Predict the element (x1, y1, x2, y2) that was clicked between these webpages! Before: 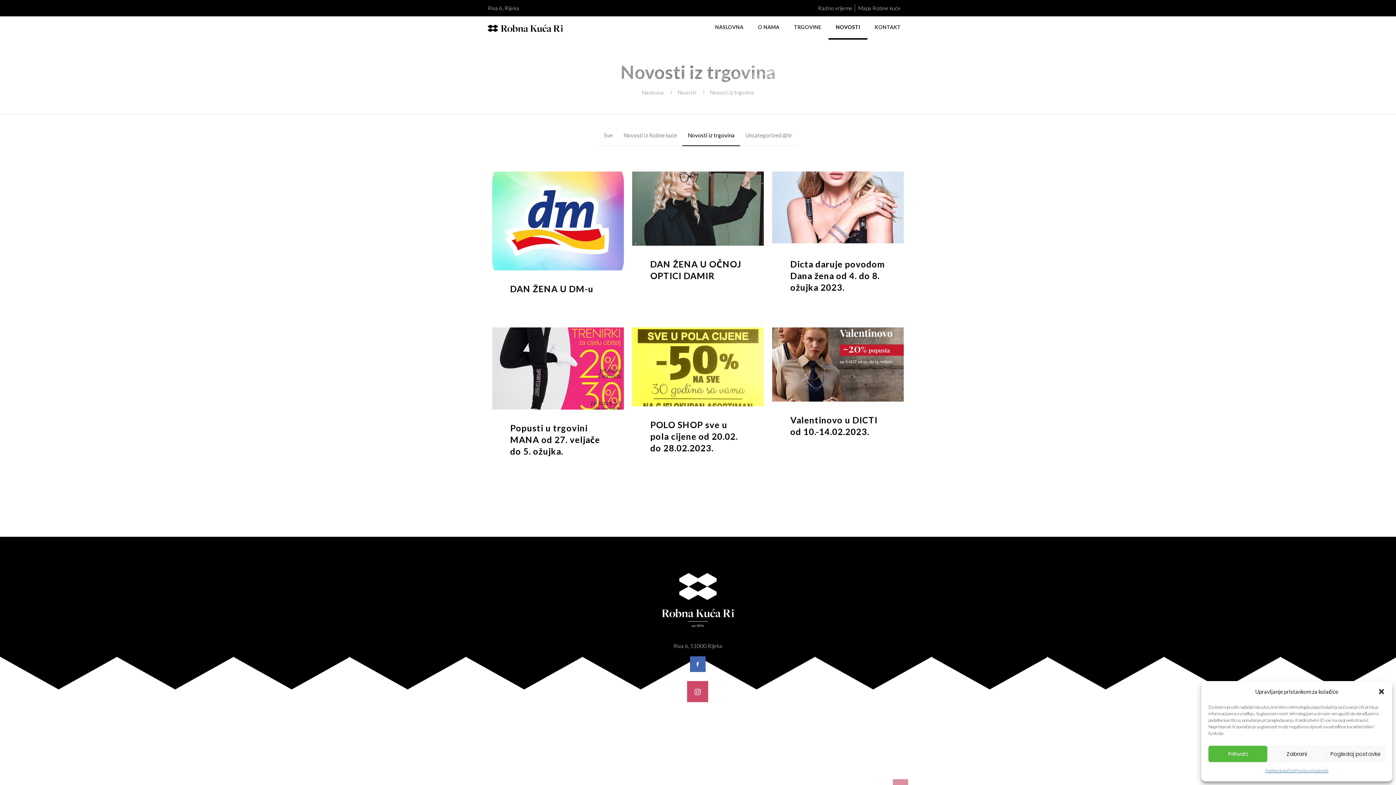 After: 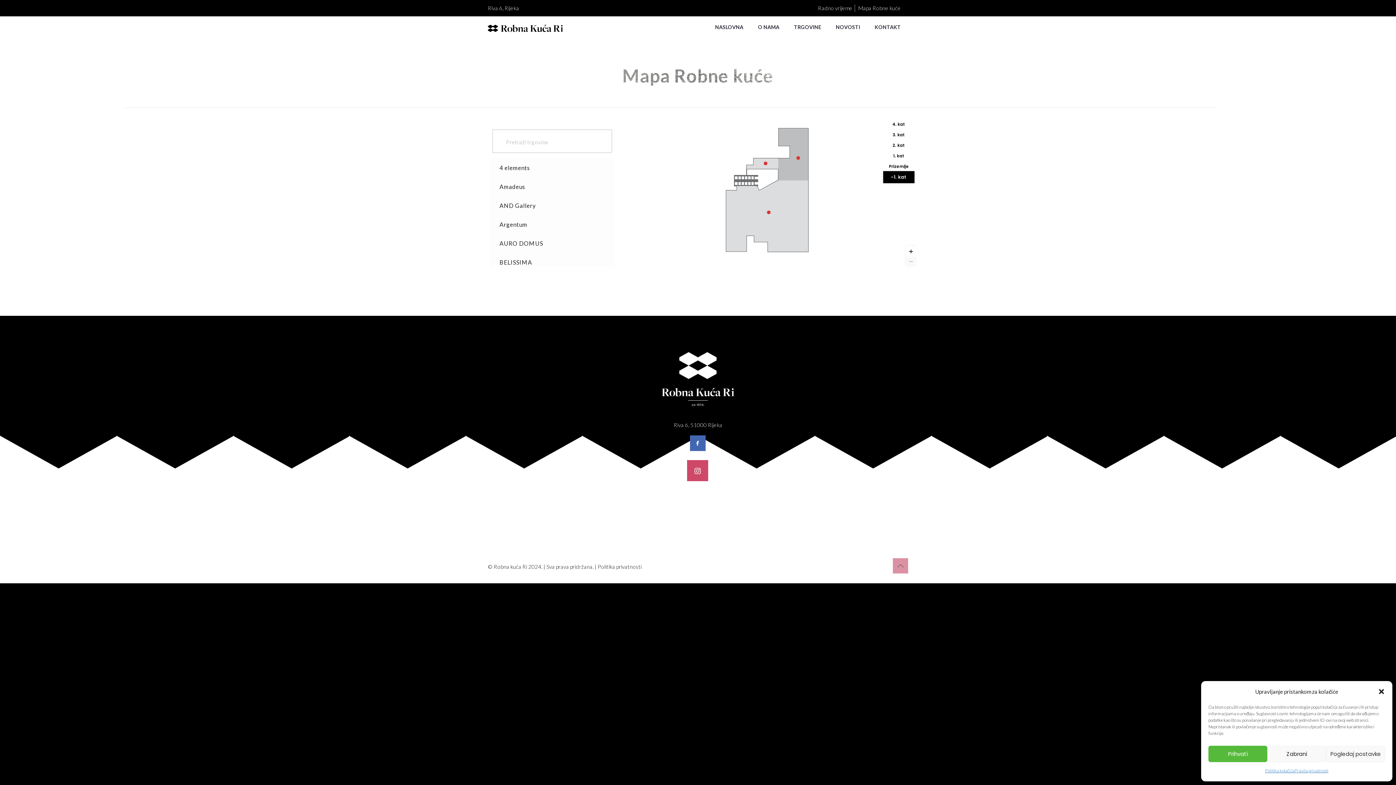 Action: label: Mapa Robne kuće bbox: (858, 4, 901, 11)